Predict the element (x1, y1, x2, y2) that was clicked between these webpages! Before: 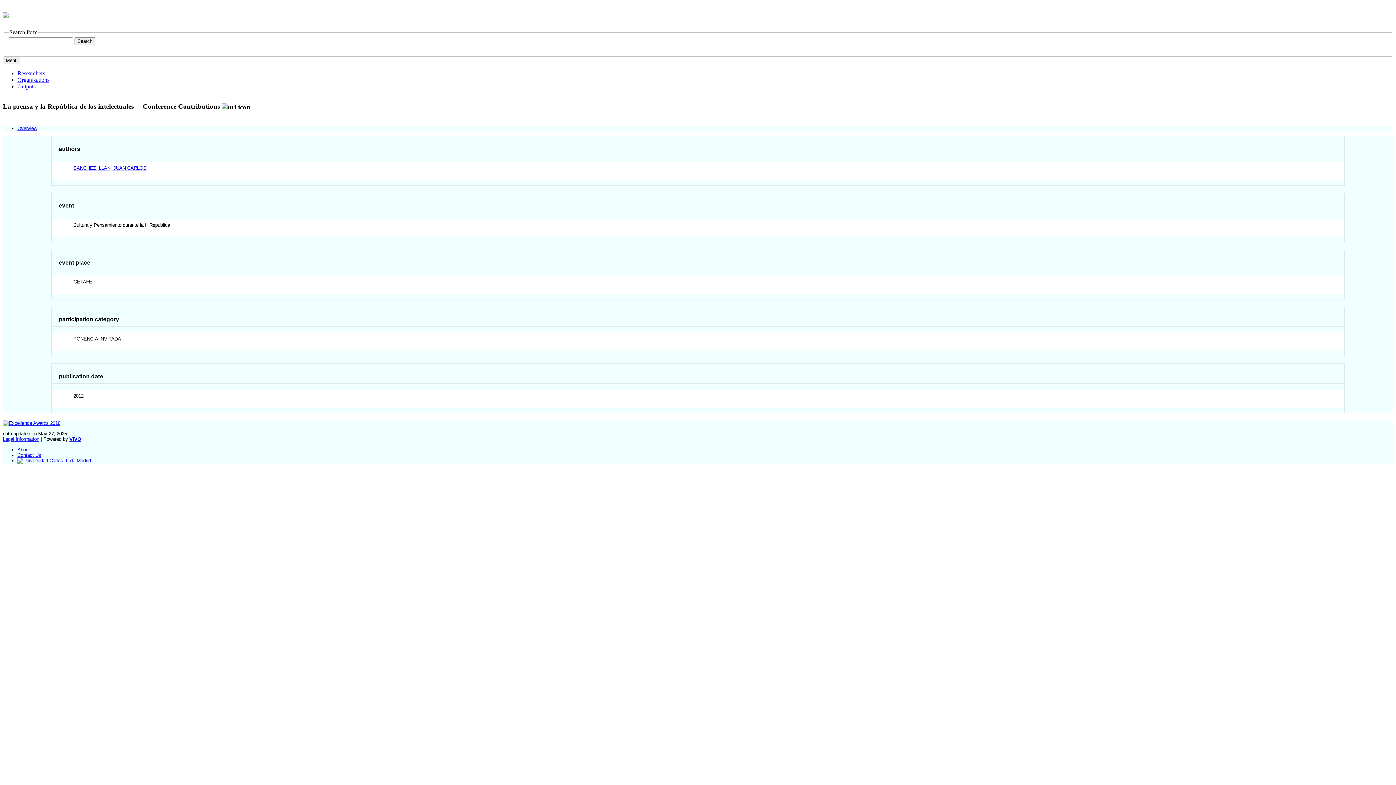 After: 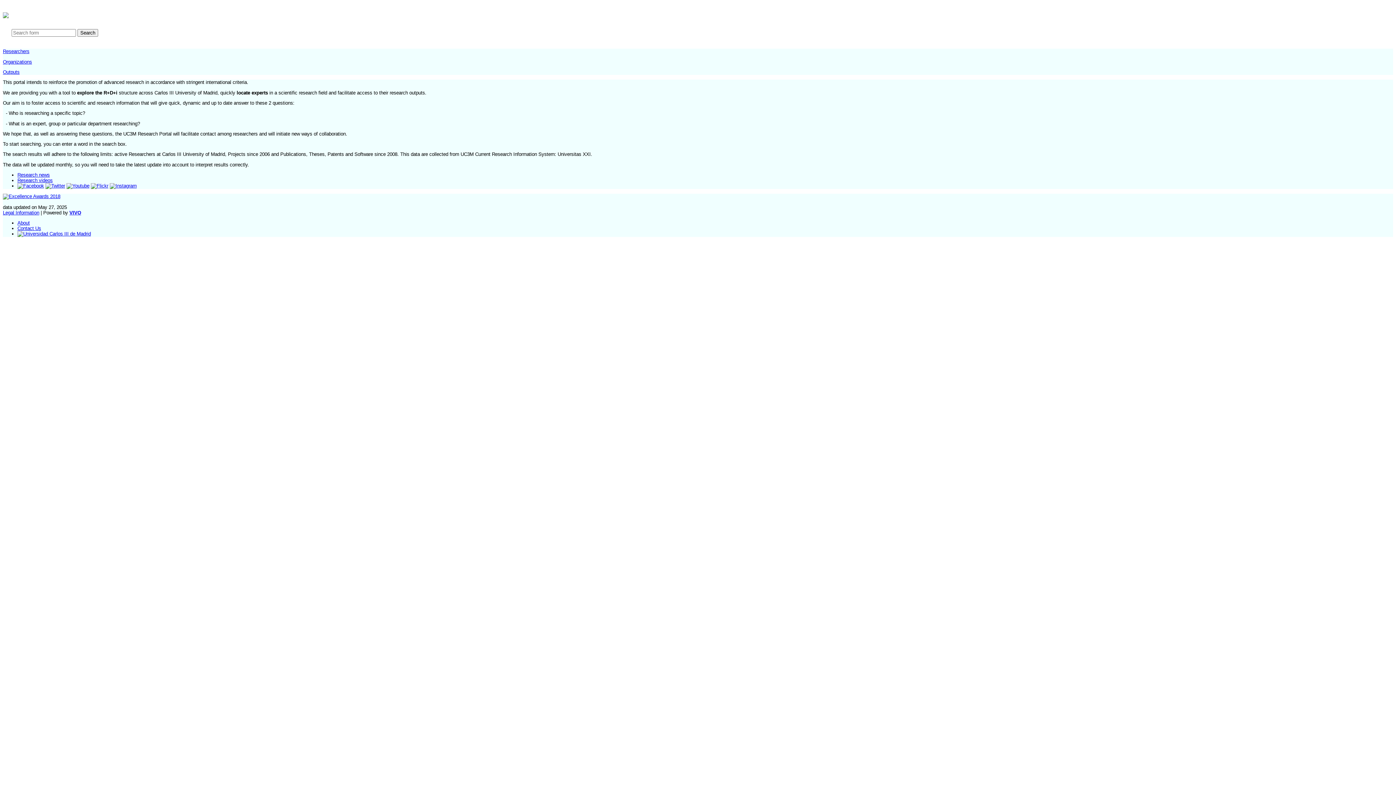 Action: bbox: (2, 7, 8, 20)